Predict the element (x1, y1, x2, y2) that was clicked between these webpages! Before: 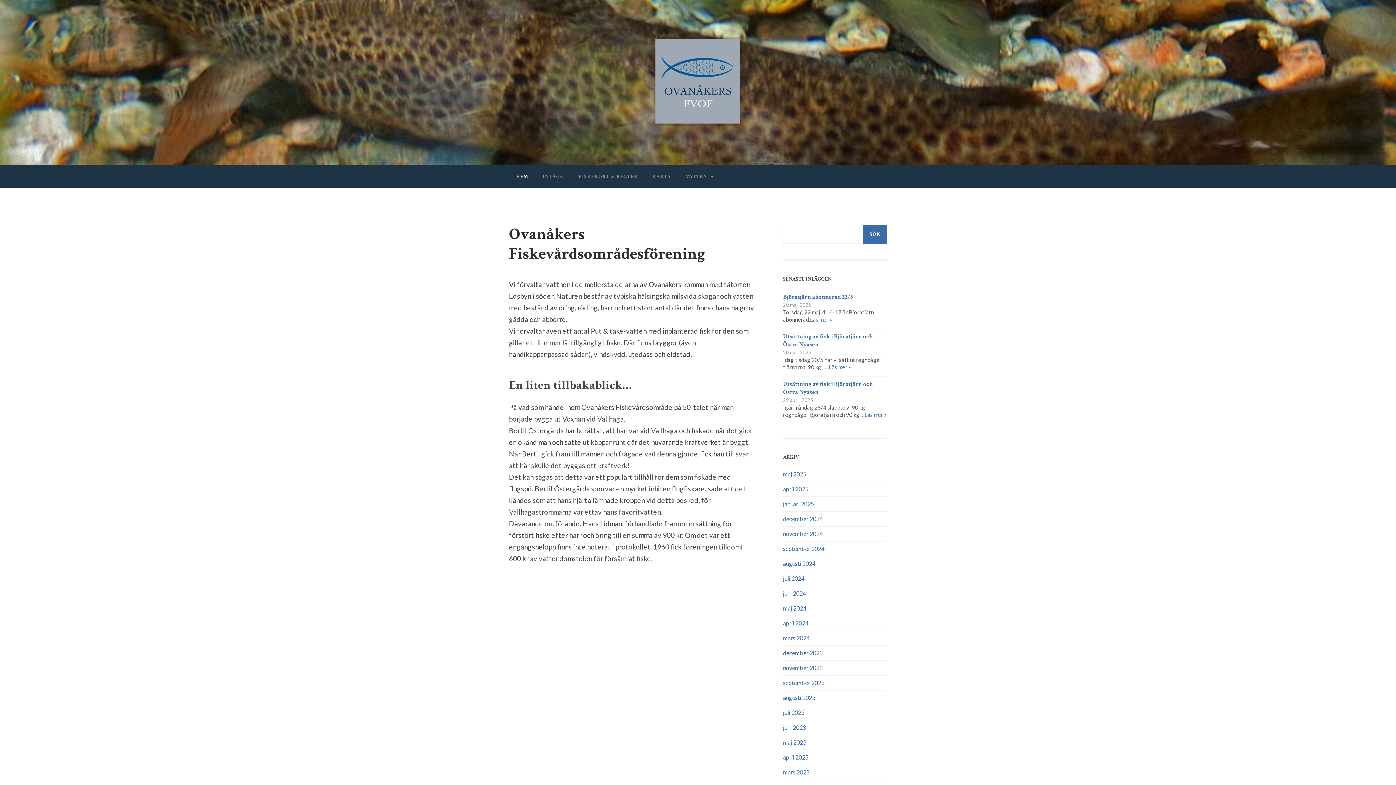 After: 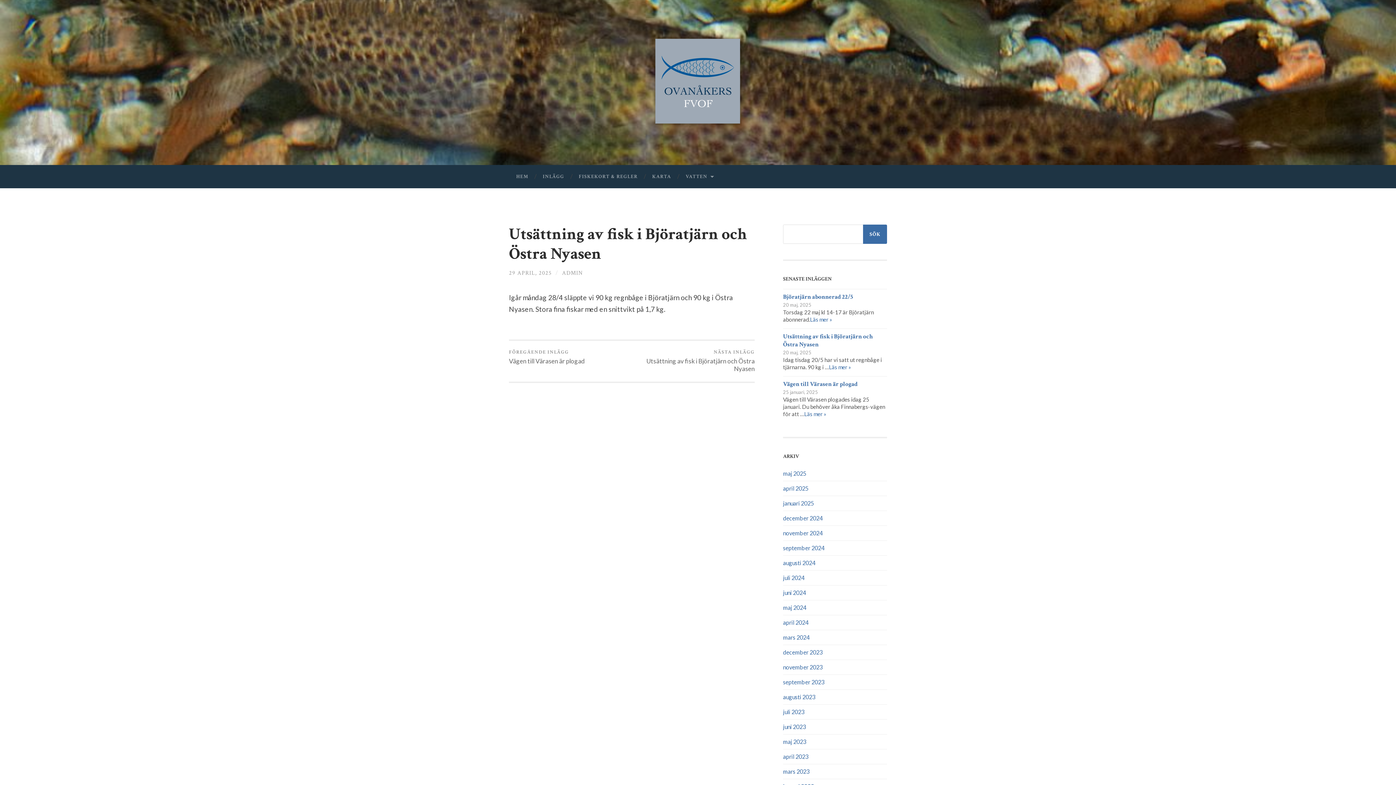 Action: label: Läs mer » bbox: (864, 411, 886, 418)